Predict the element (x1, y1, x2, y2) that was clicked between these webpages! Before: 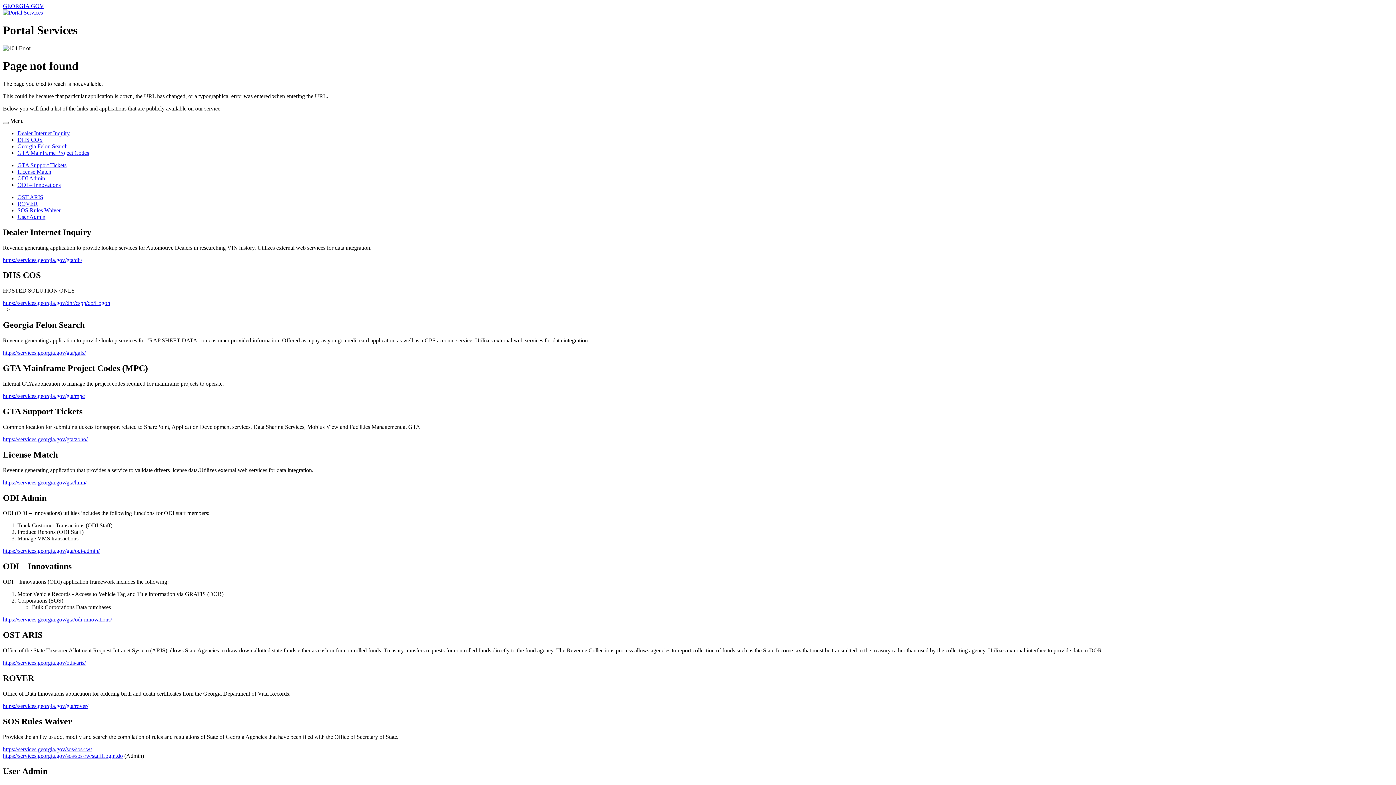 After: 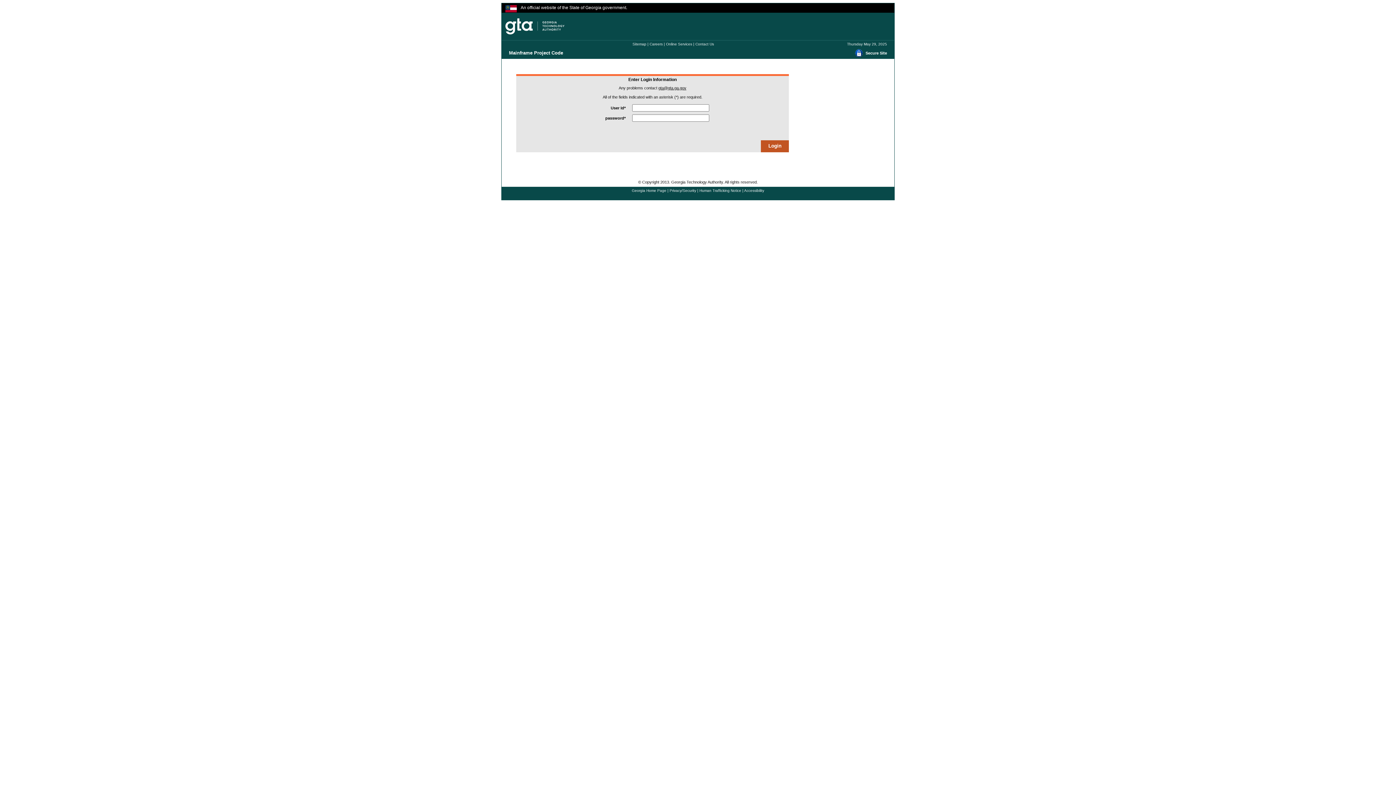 Action: bbox: (2, 393, 84, 399) label: https://services.georgia.gov/gta/mpc